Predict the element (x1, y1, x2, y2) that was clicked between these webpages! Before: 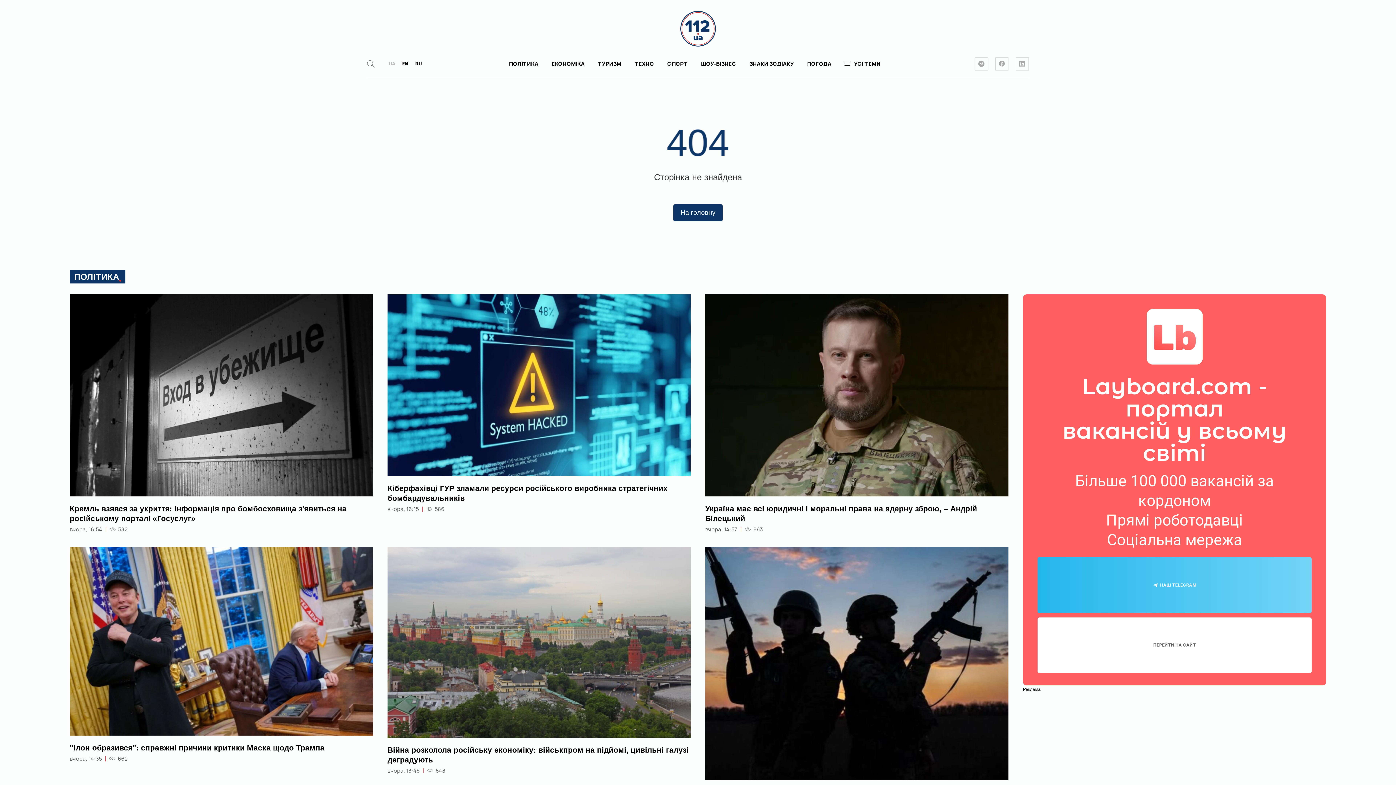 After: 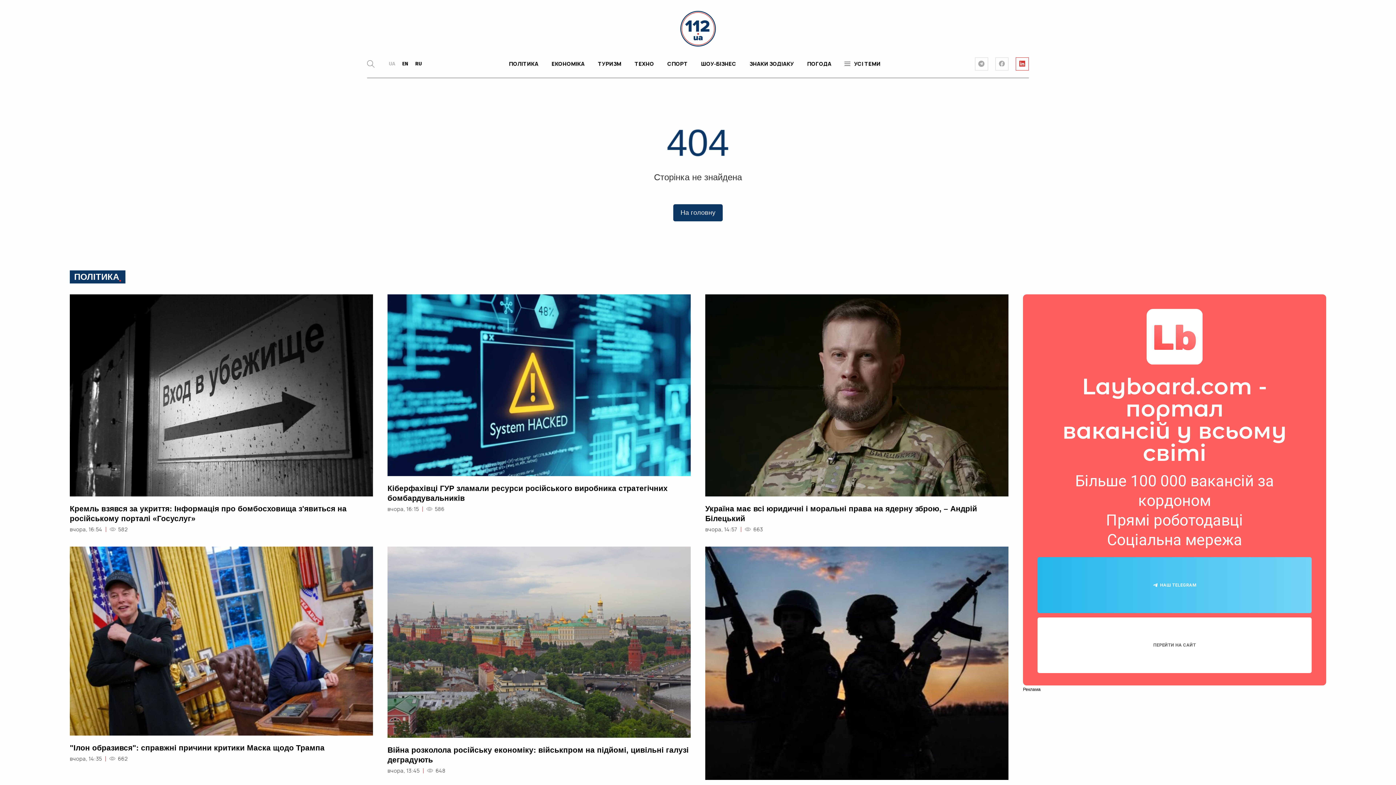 Action: bbox: (1015, 57, 1029, 70)